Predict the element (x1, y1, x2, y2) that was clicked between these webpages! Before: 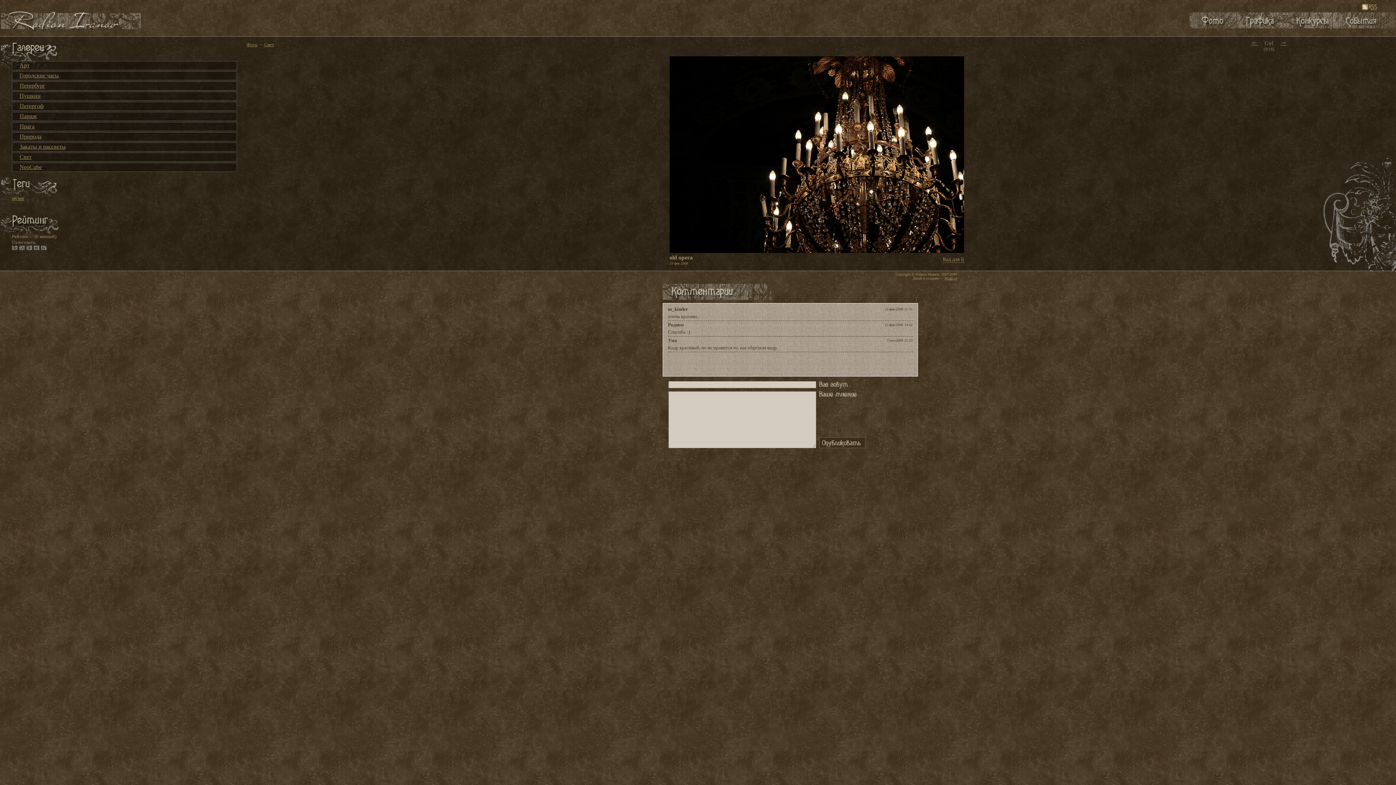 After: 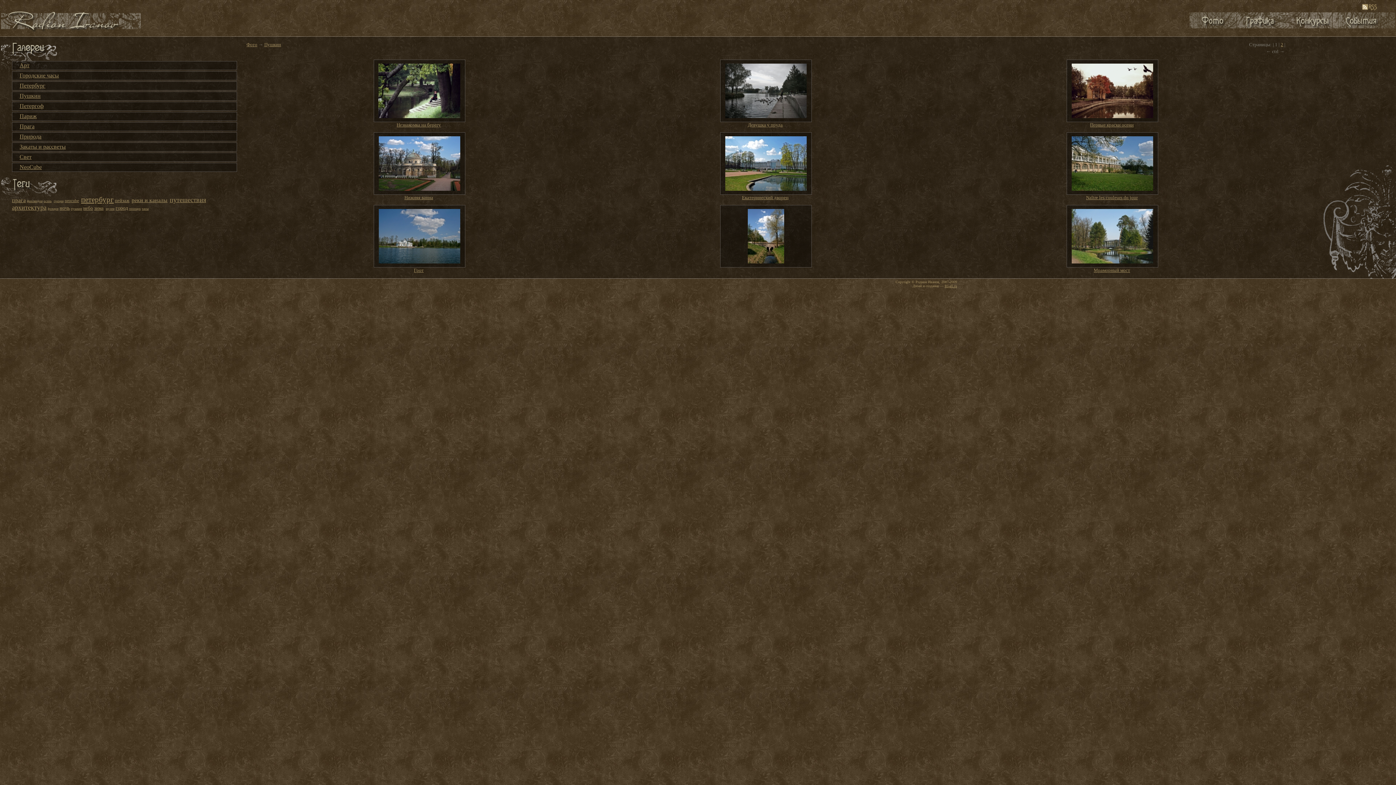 Action: bbox: (19, 92, 40, 98) label: Пушкин